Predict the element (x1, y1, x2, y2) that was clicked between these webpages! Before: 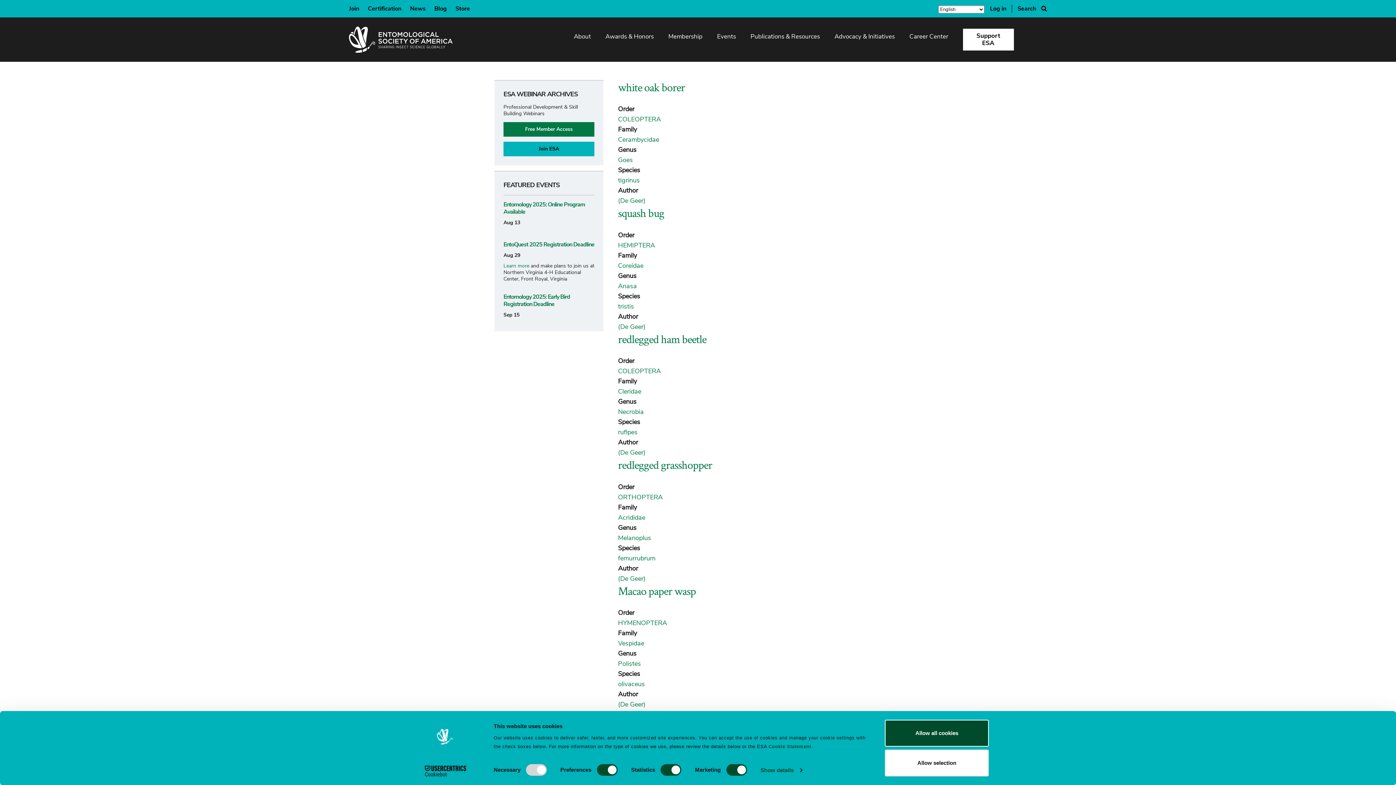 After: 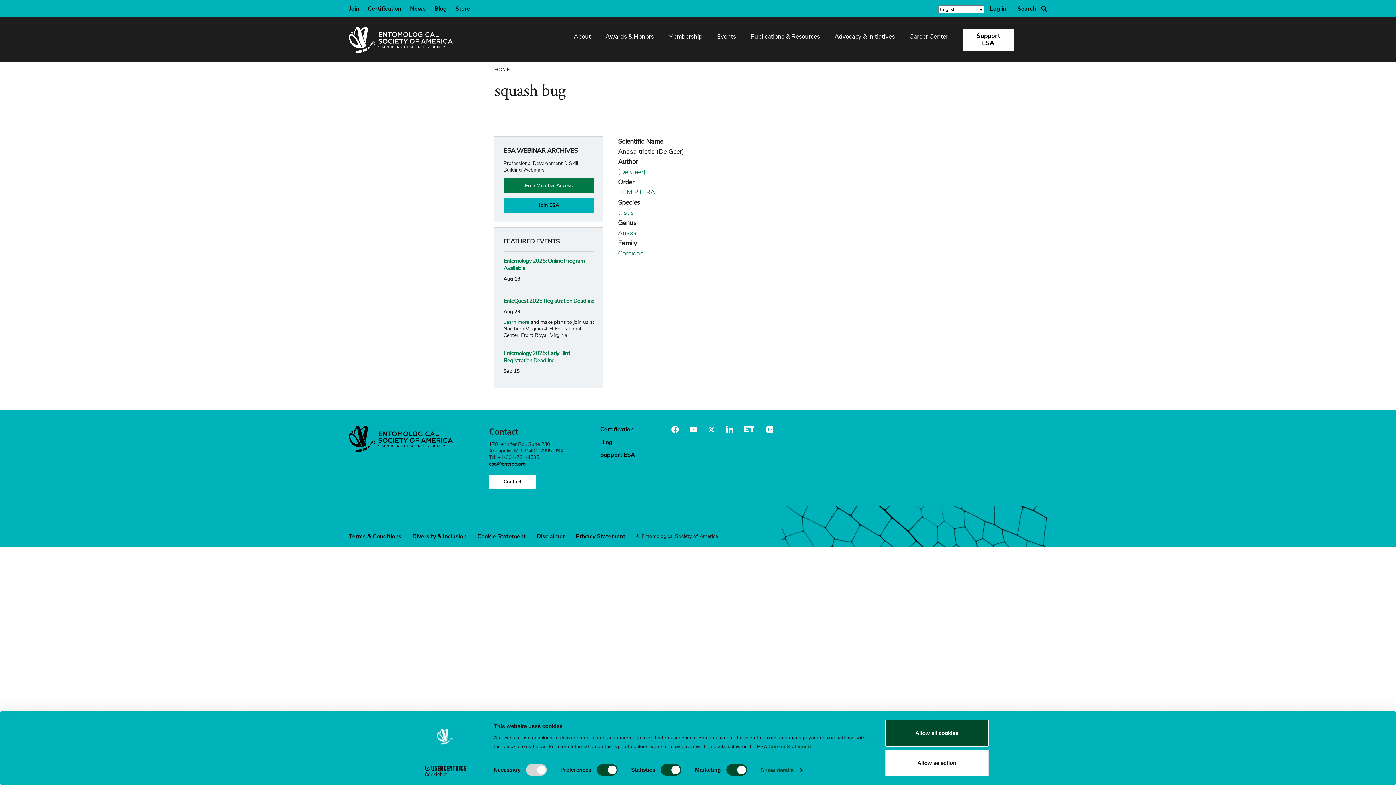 Action: label: squash bug bbox: (618, 205, 664, 220)